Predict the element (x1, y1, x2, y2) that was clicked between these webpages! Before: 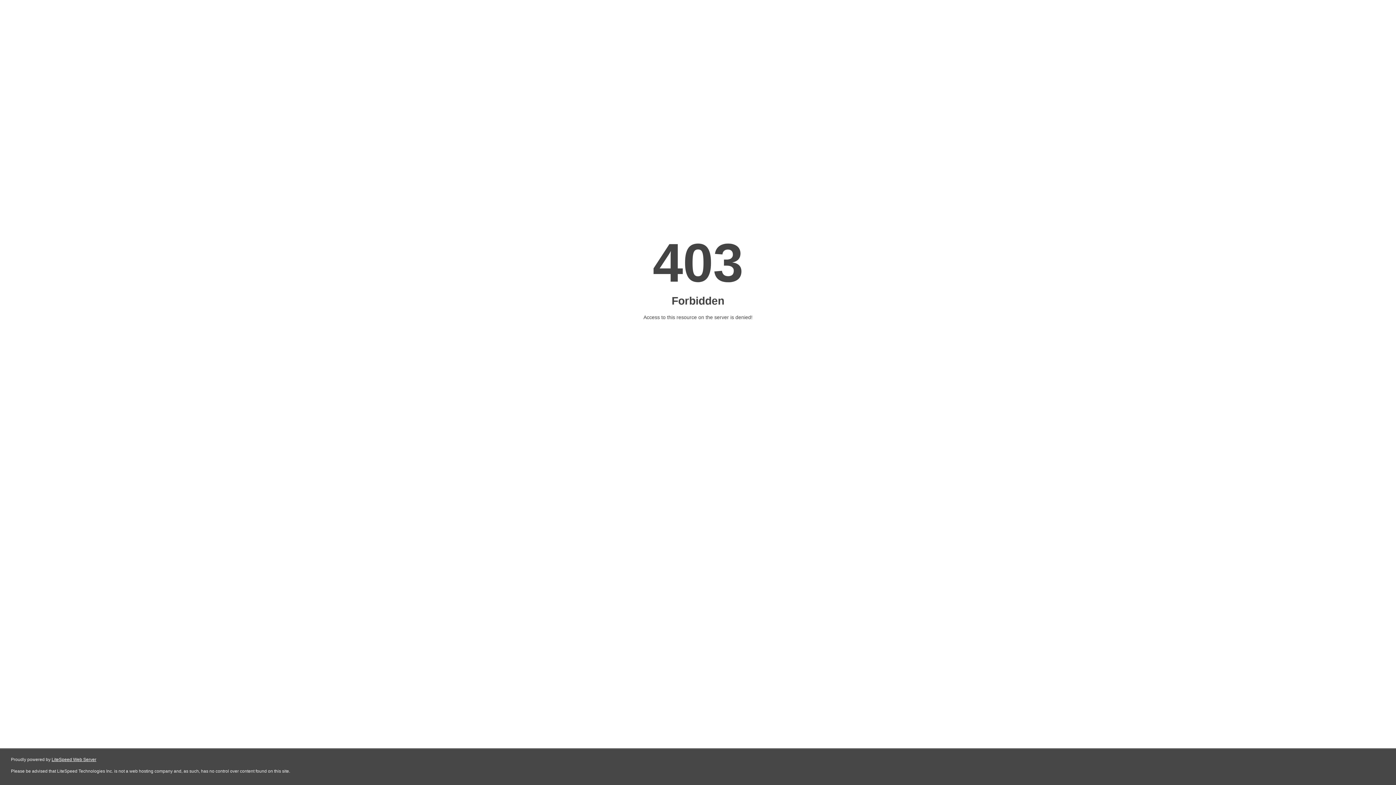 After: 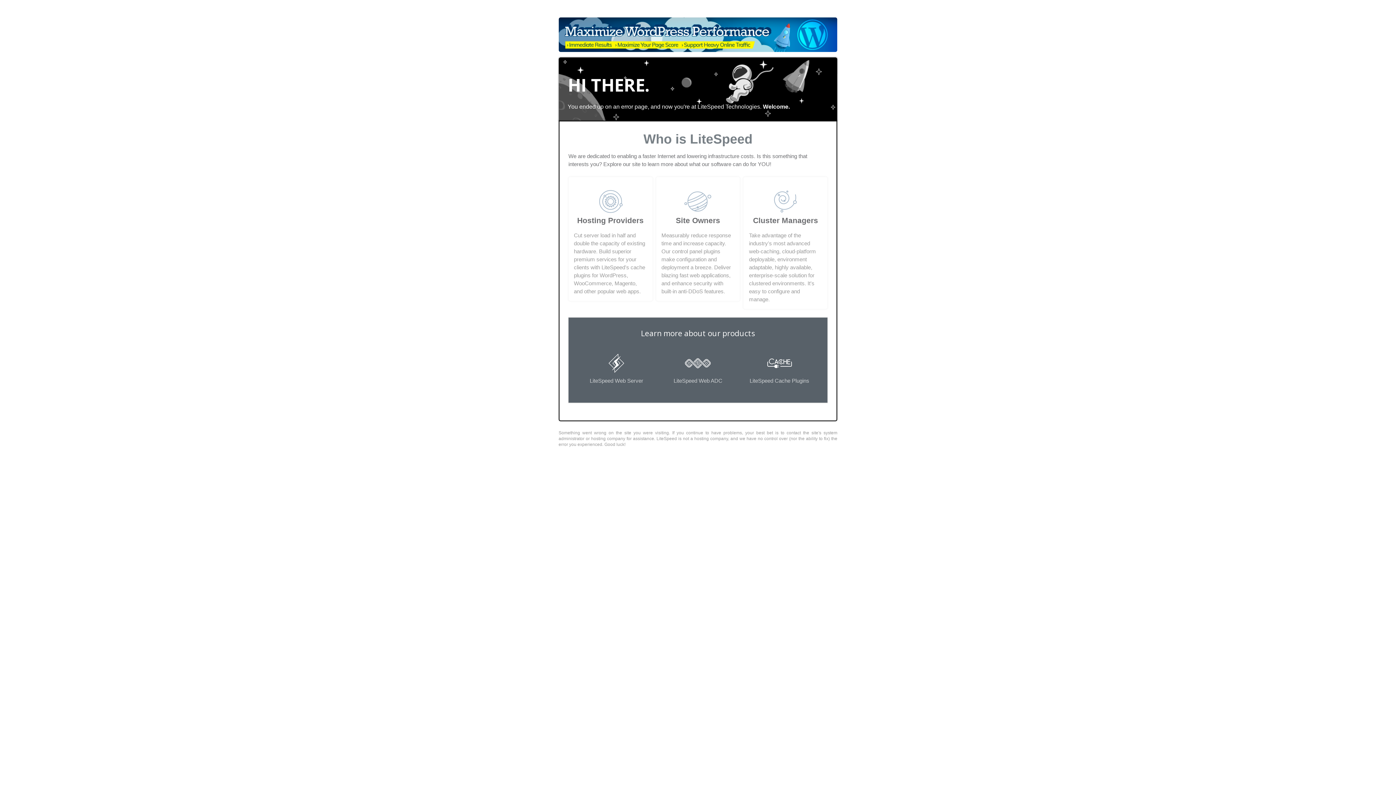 Action: bbox: (51, 757, 96, 762) label: LiteSpeed Web Server